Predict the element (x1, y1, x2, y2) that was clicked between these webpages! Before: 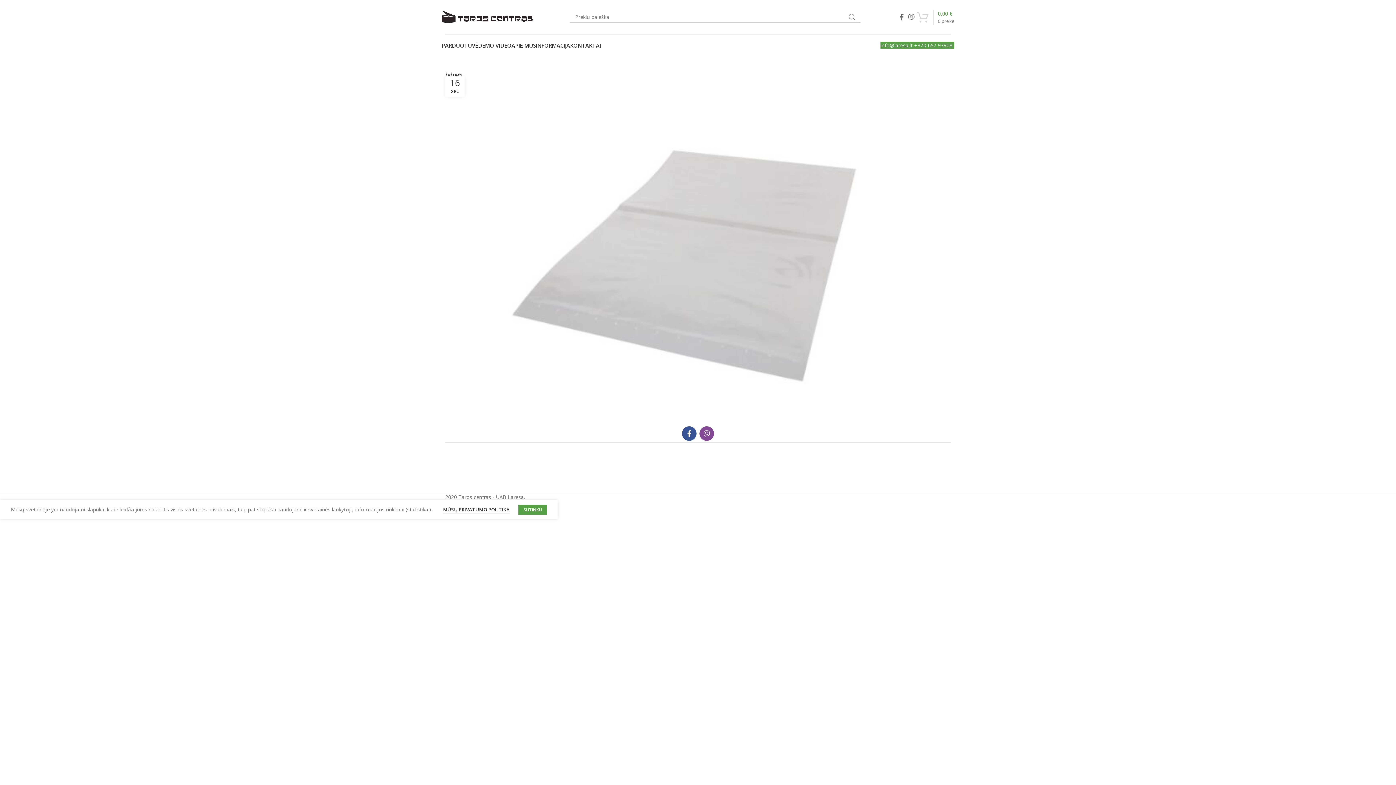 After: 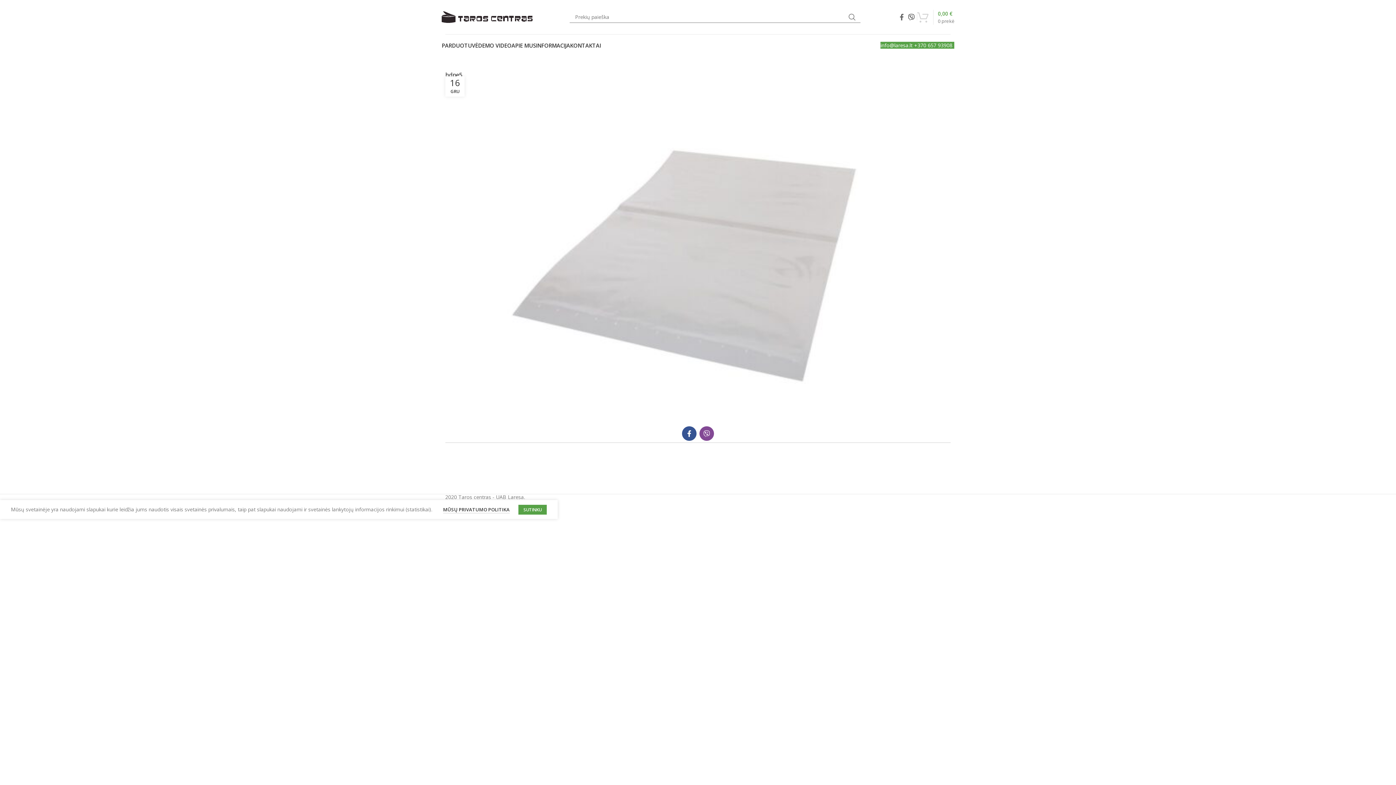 Action: bbox: (906, 11, 917, 22) label: Viber social link